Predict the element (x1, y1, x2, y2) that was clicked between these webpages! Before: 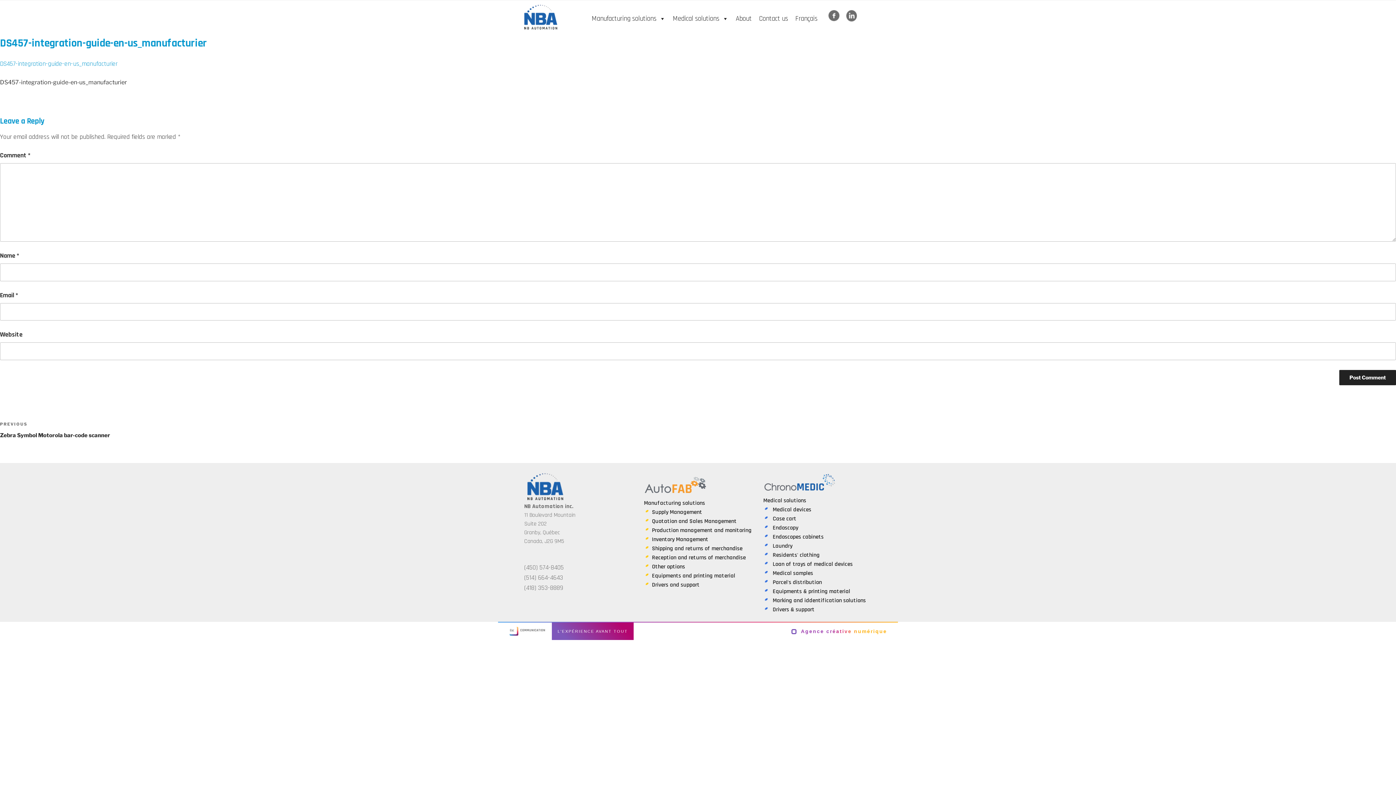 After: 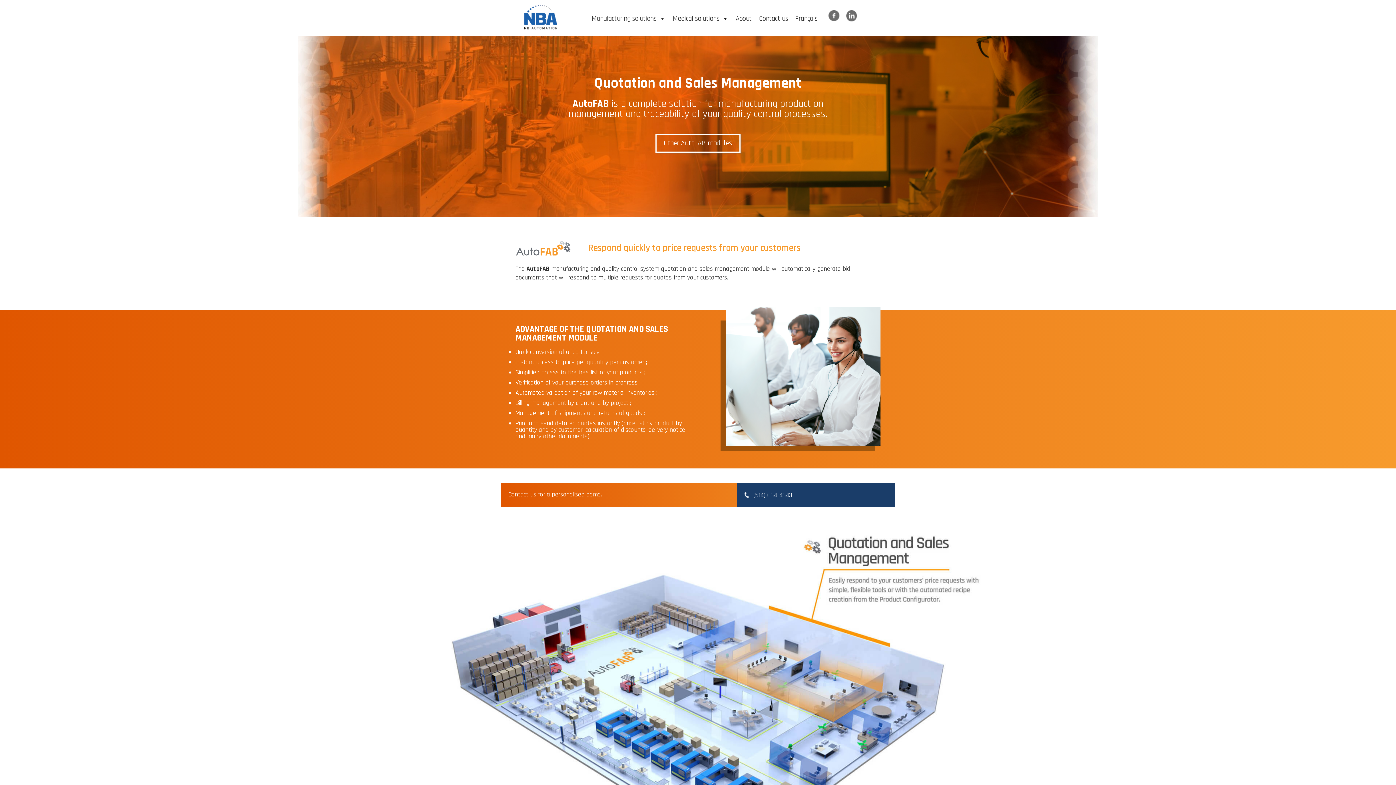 Action: bbox: (652, 545, 742, 552) label: Shipping and returns of merchandise